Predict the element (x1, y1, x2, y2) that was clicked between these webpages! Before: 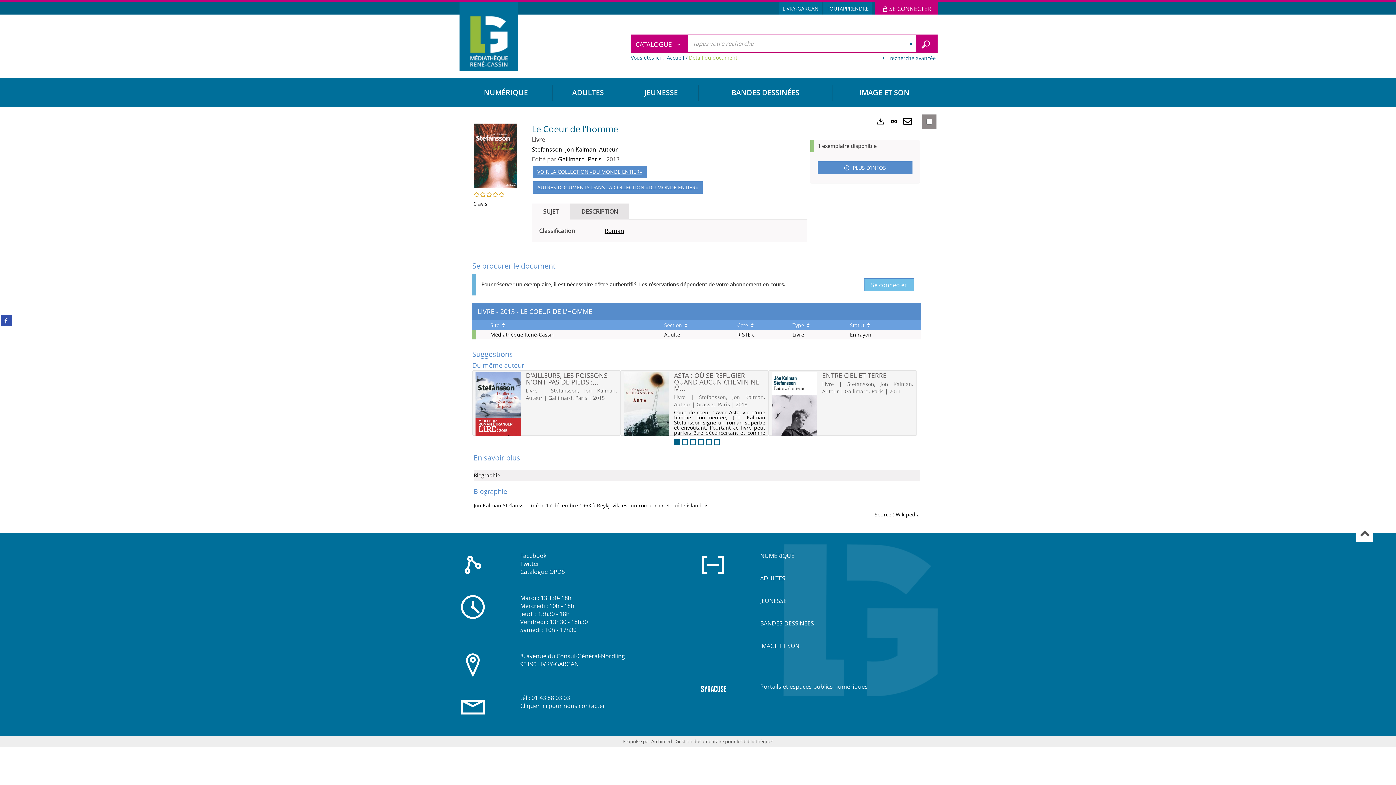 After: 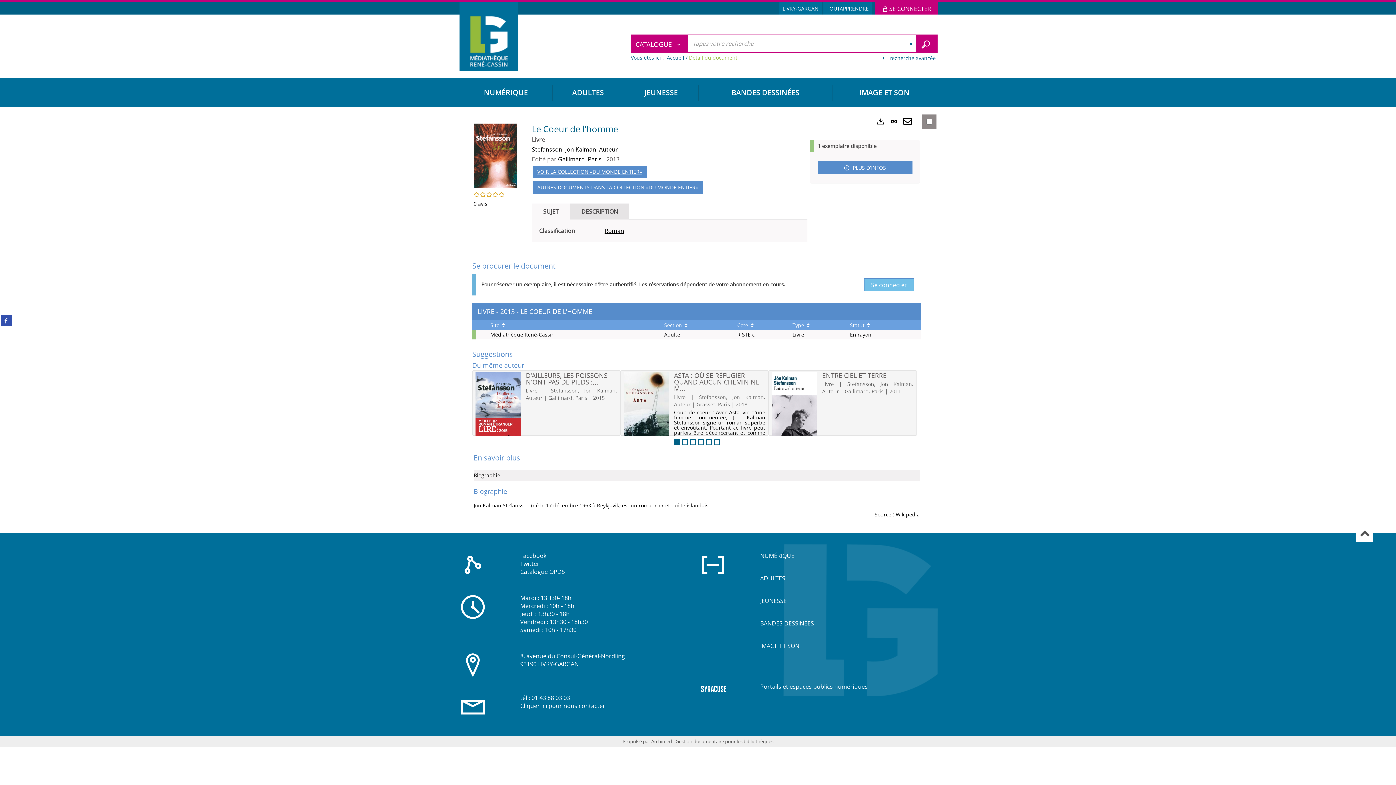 Action: label: Remonter en haut de page bbox: (1356, 526, 1373, 542)